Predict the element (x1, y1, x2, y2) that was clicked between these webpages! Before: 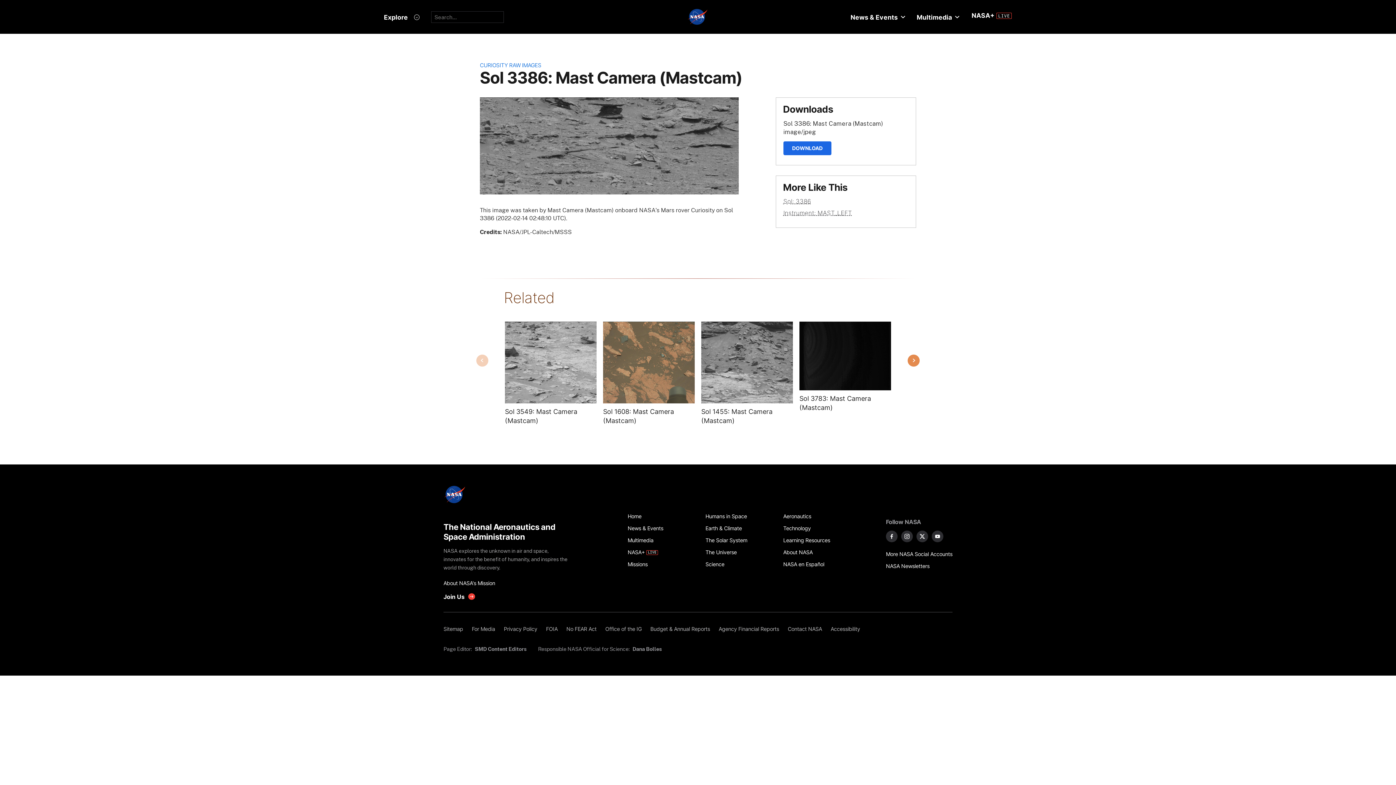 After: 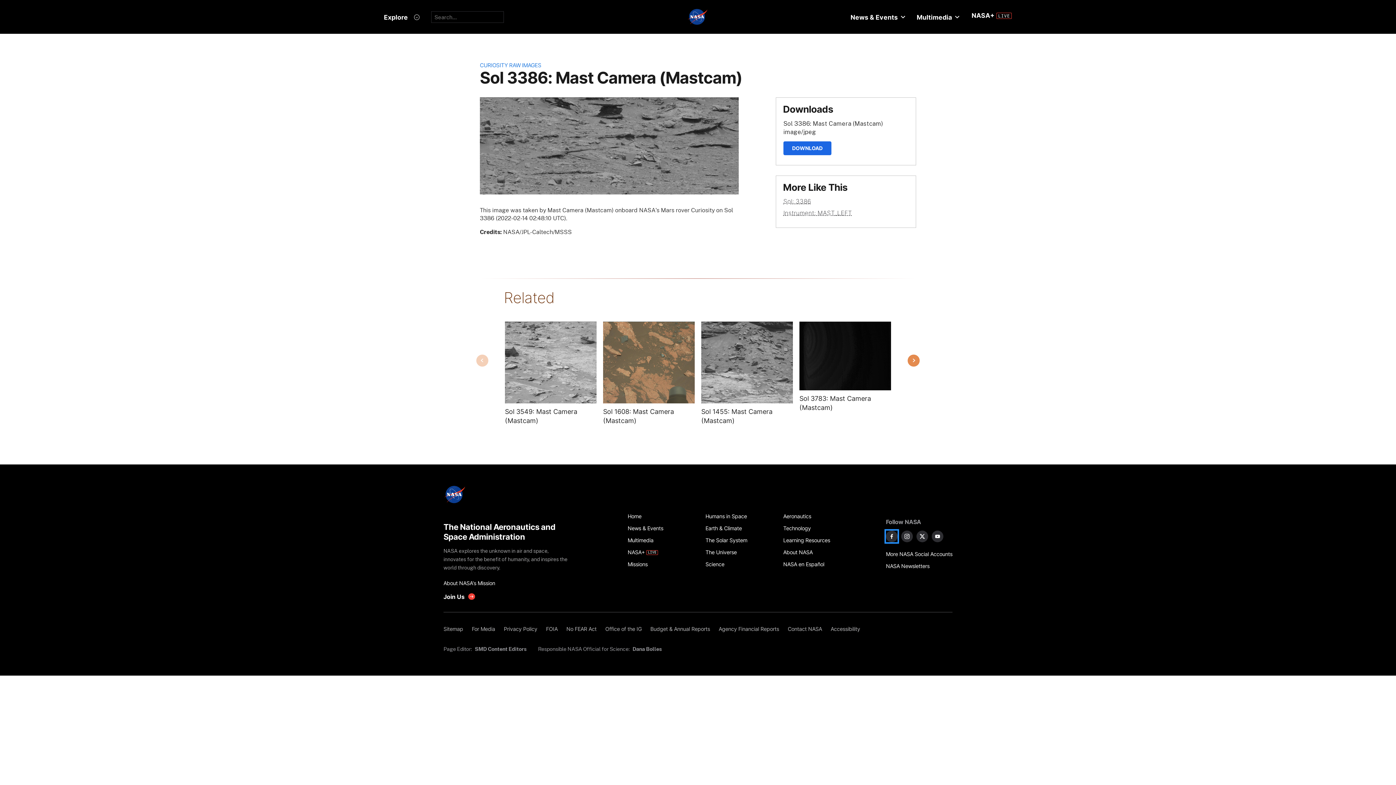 Action: label: NASA on Facebook bbox: (886, 530, 897, 542)